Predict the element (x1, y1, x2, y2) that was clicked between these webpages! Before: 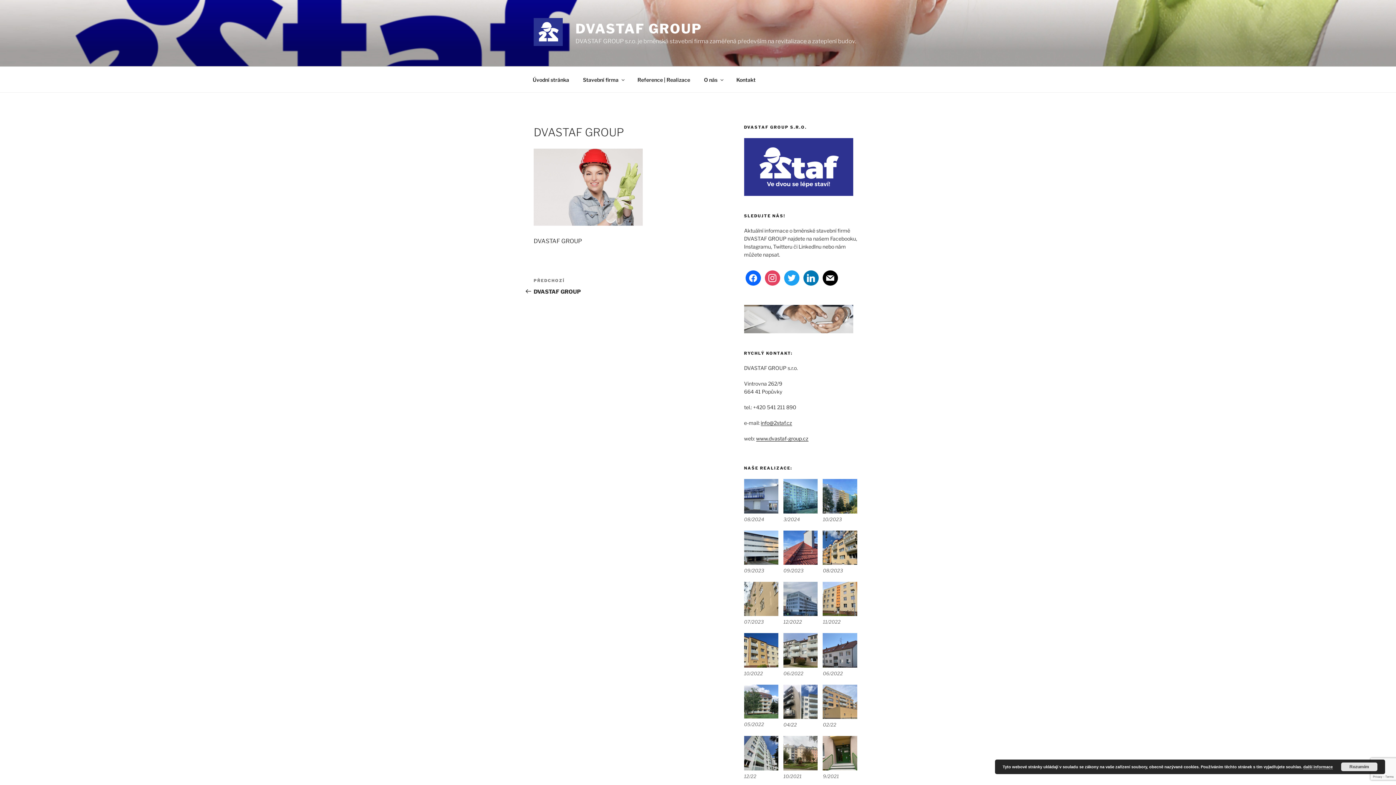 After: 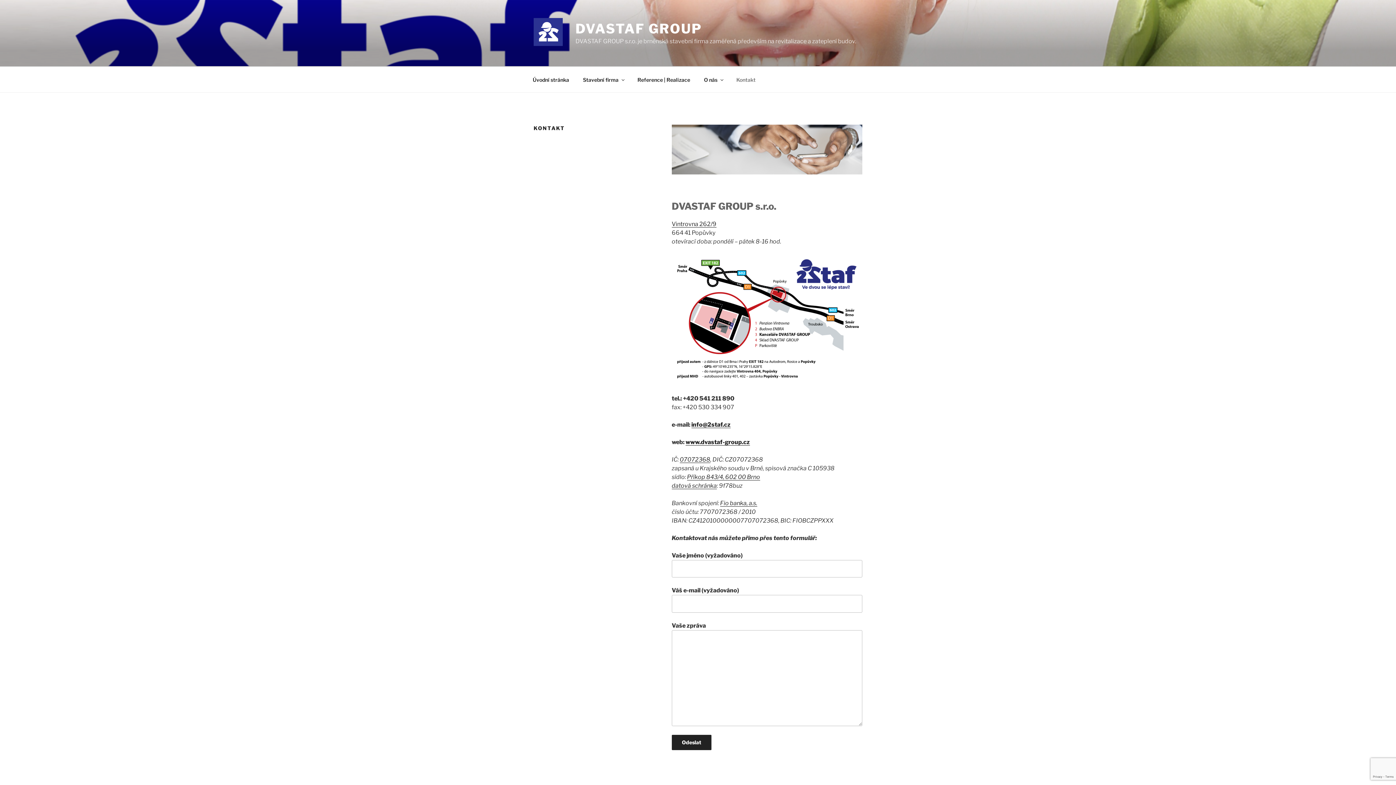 Action: bbox: (744, 328, 853, 334)